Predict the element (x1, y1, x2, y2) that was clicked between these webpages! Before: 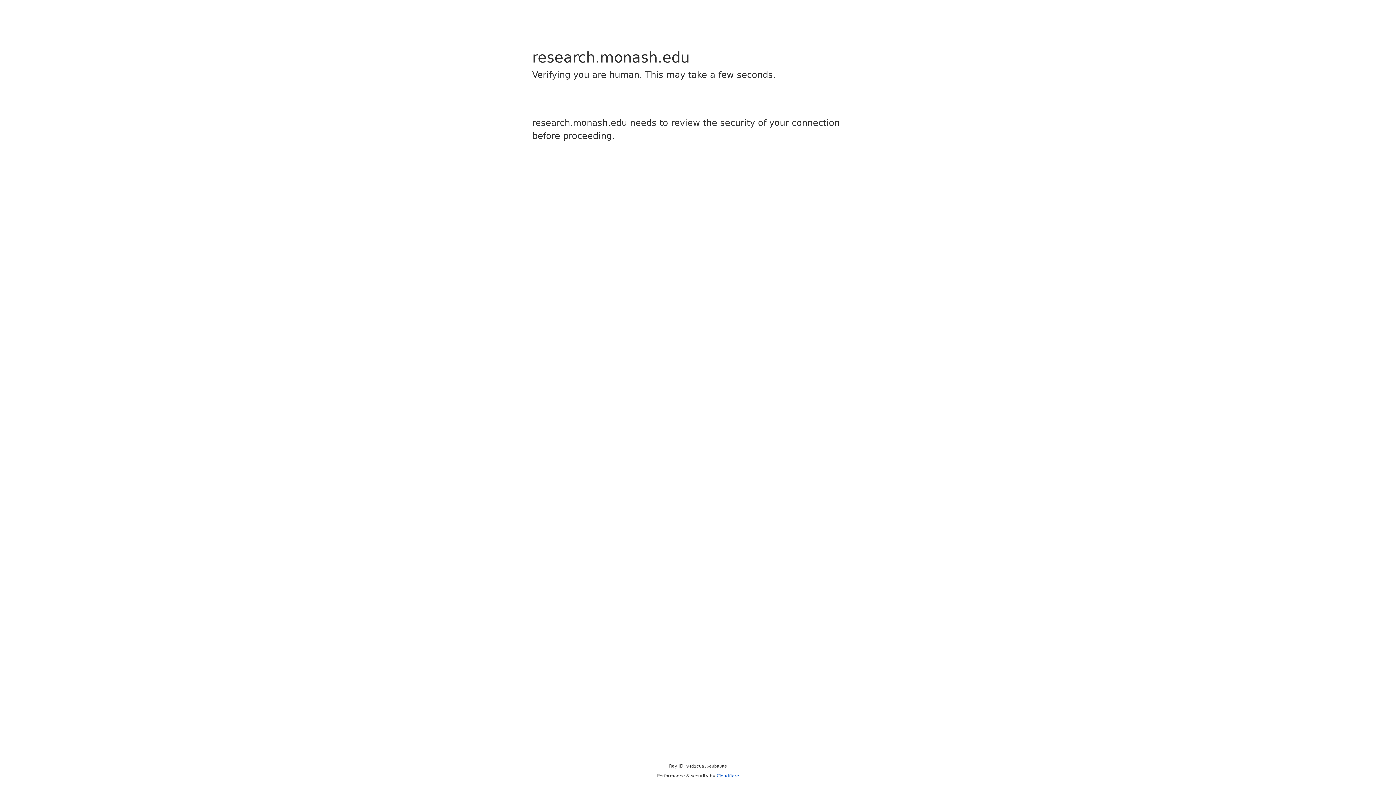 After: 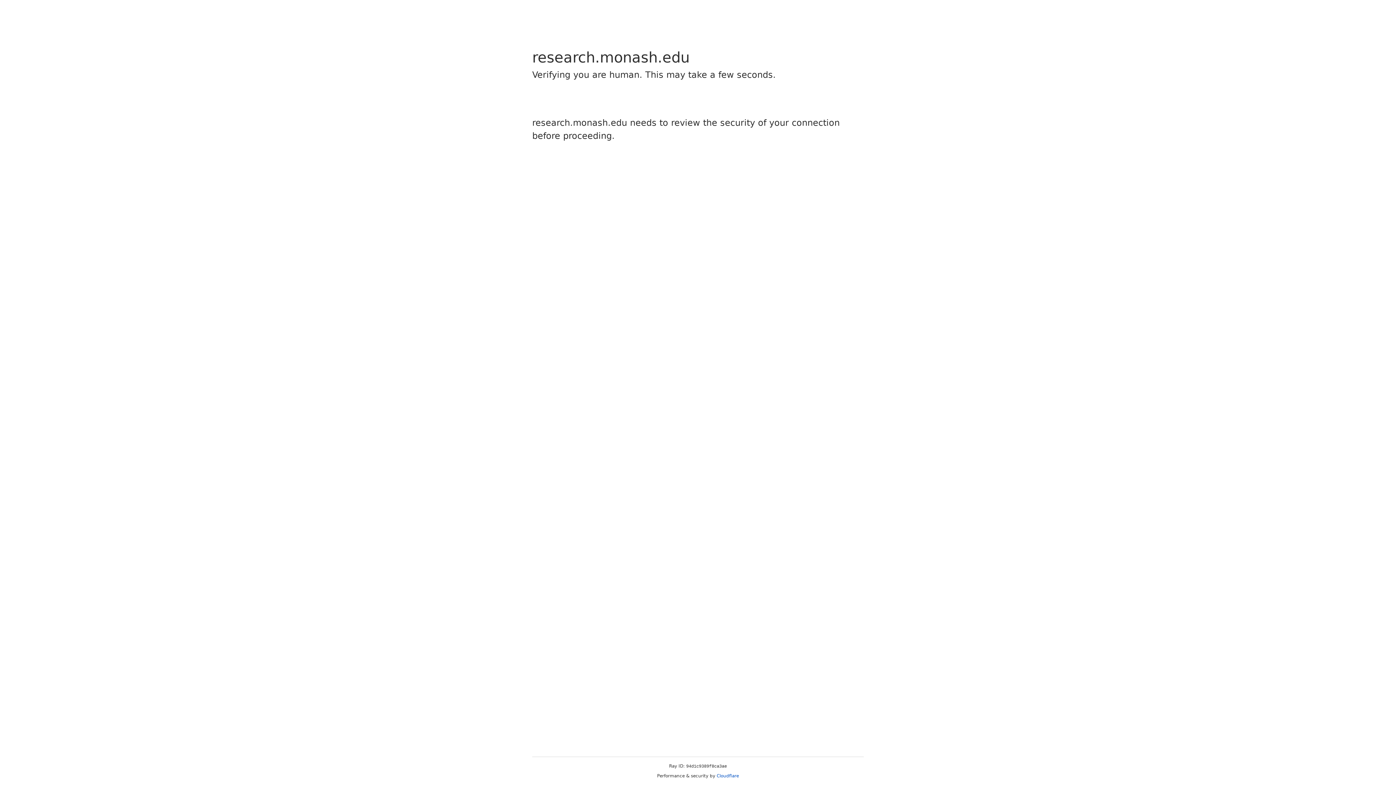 Action: label: Cloudflare bbox: (716, 773, 739, 778)